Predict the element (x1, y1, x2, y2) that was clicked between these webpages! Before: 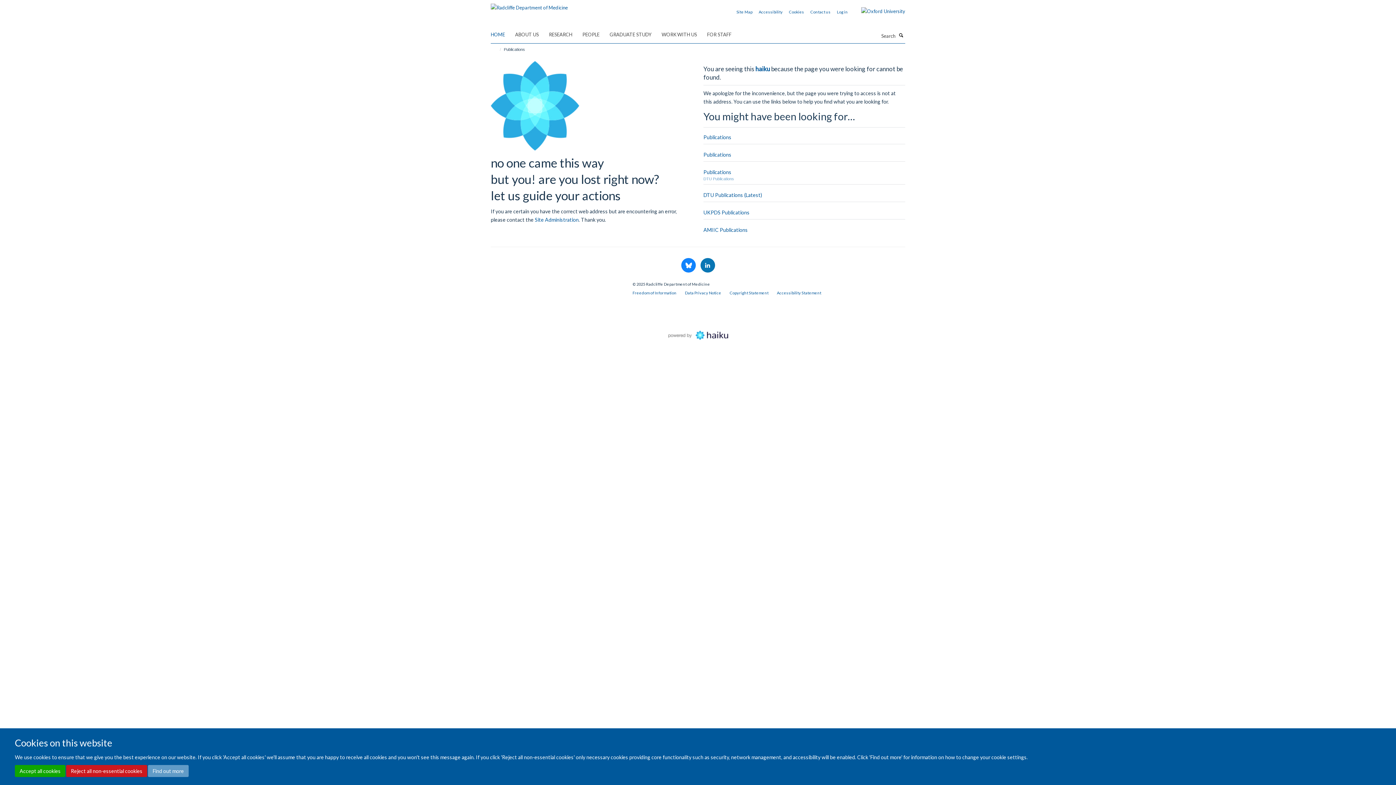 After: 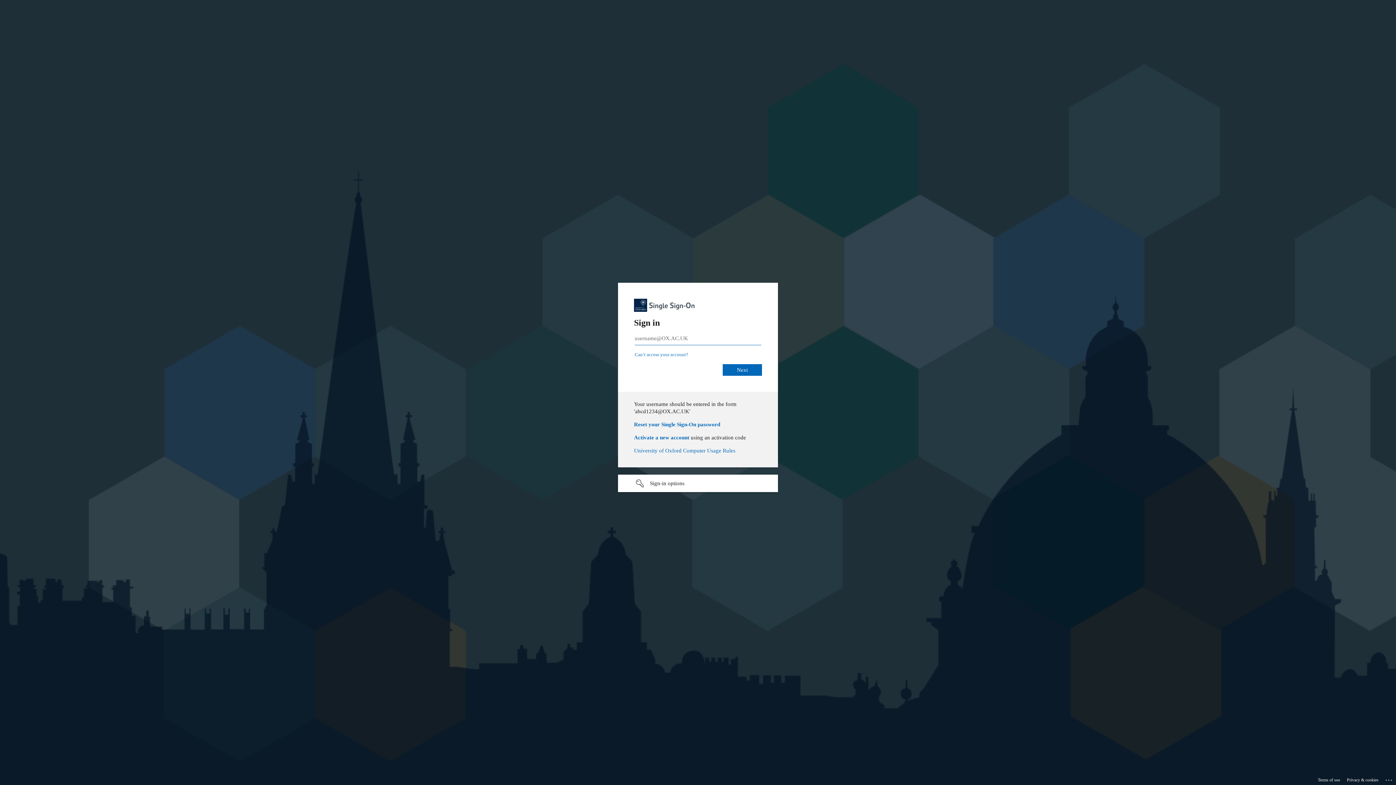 Action: bbox: (837, 9, 848, 14) label: Log in